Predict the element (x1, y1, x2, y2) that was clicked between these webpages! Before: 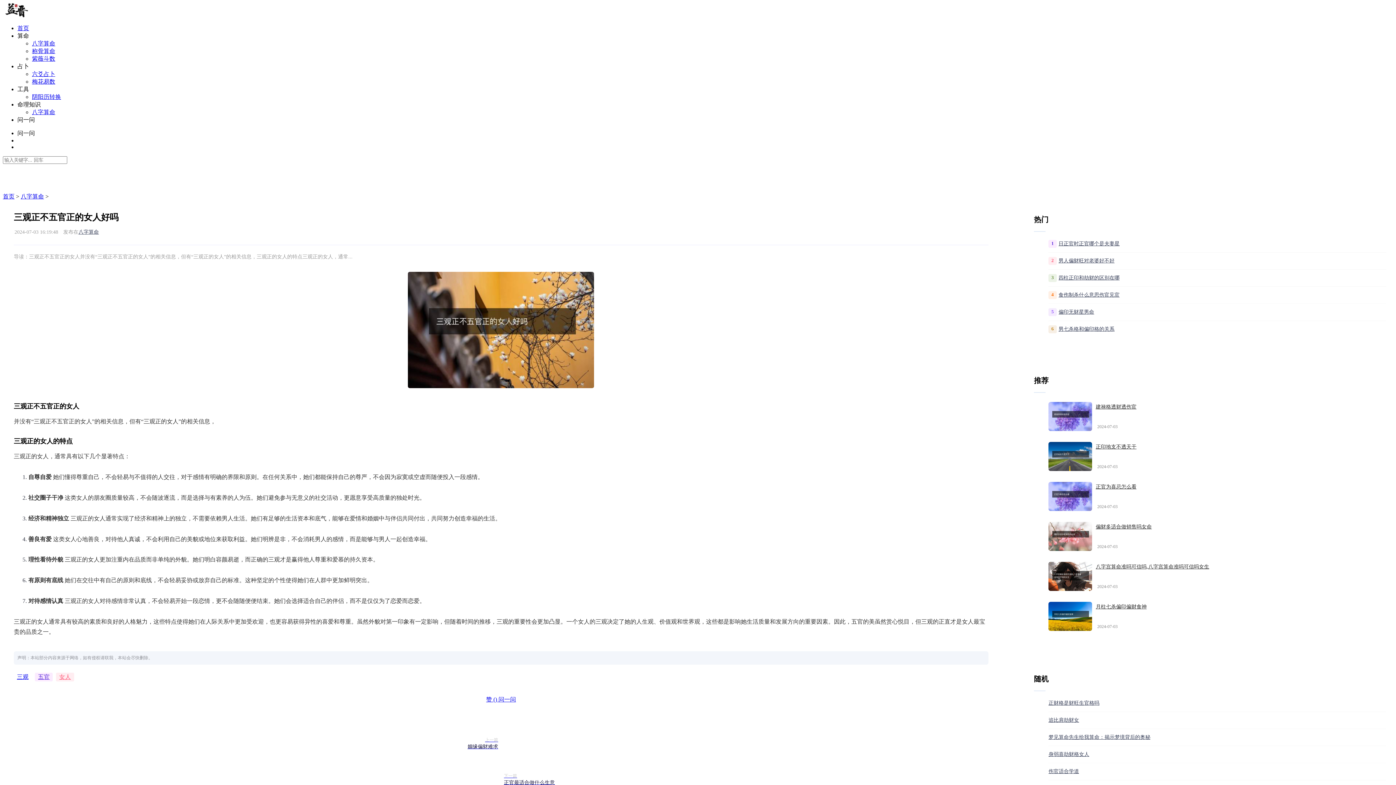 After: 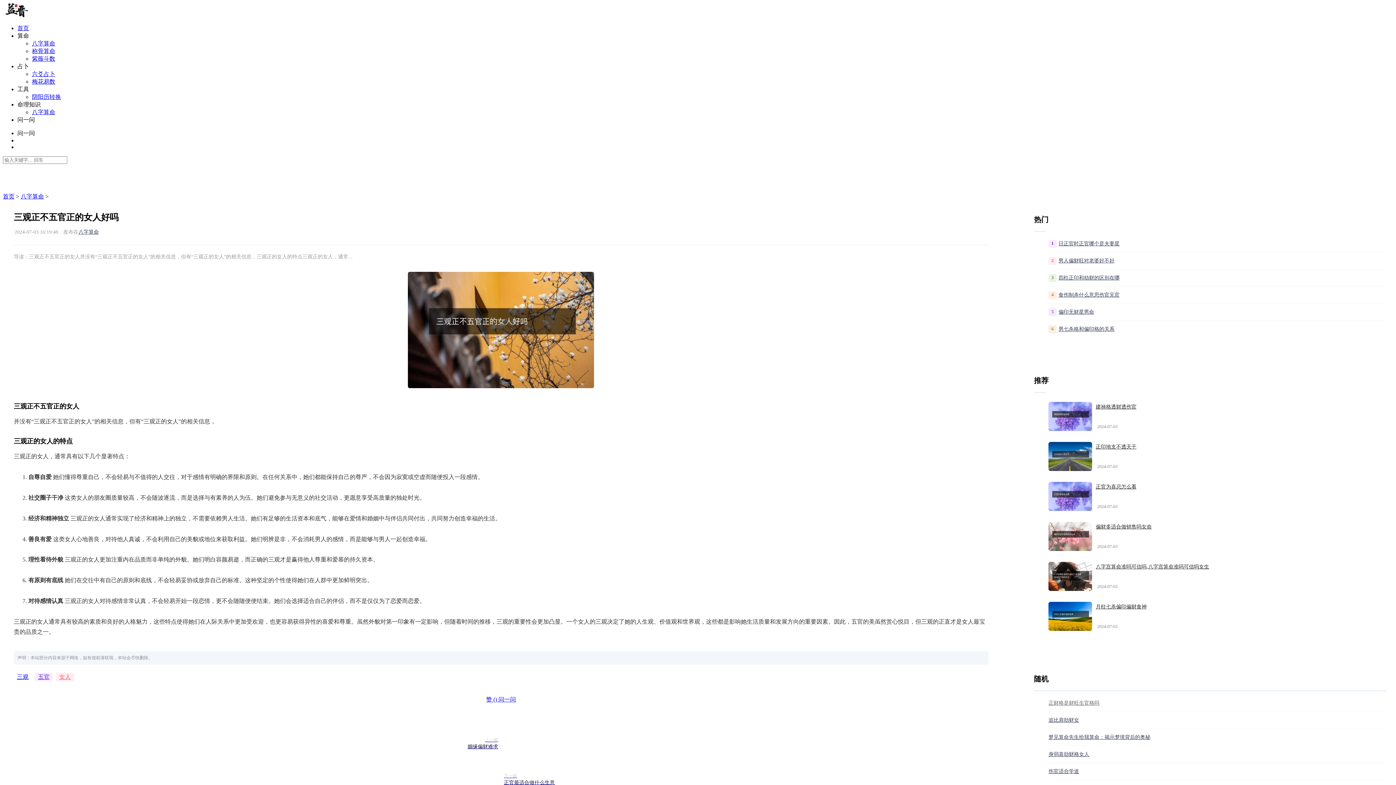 Action: bbox: (1048, 699, 1099, 707) label: 正财格是财旺生官格吗